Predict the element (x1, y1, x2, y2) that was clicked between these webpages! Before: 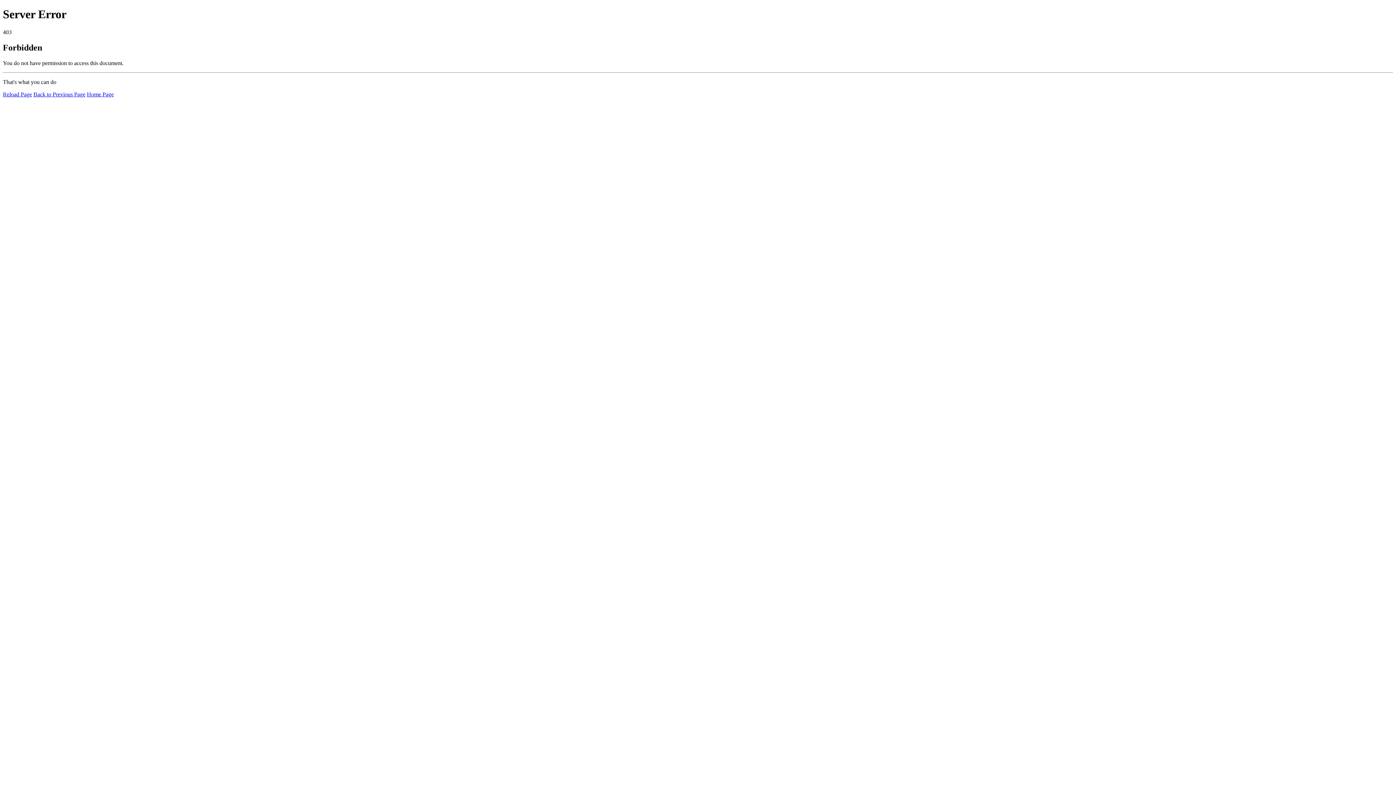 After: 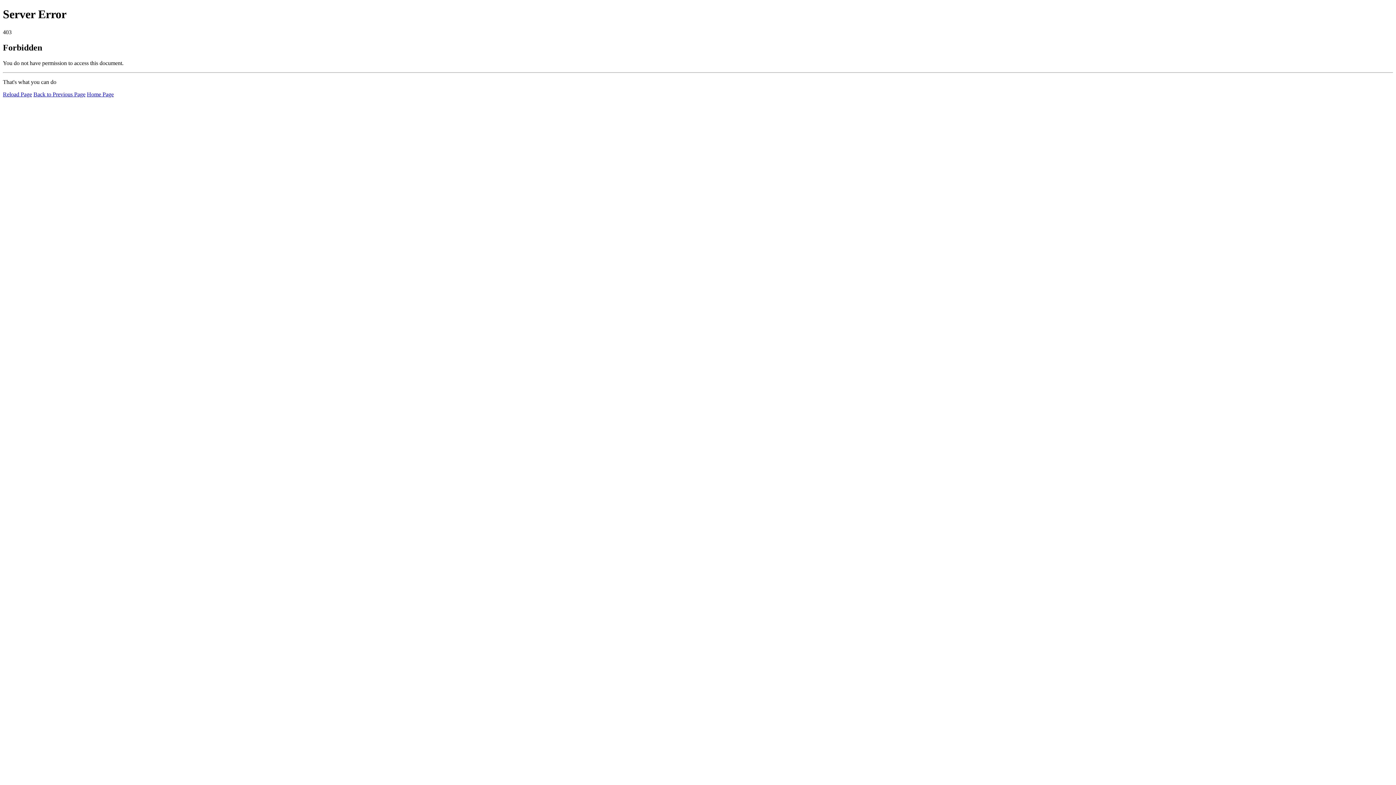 Action: bbox: (2, 91, 32, 97) label: Reload Page